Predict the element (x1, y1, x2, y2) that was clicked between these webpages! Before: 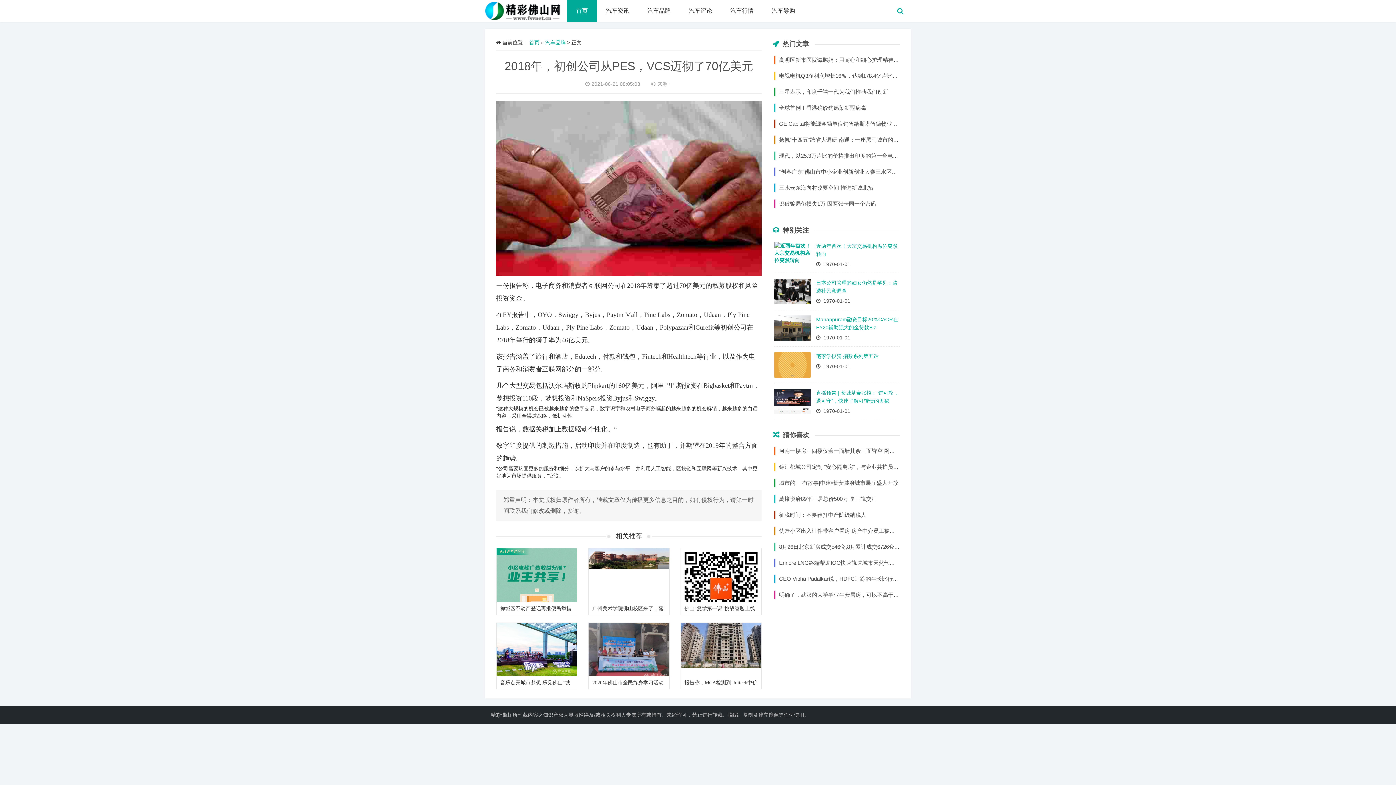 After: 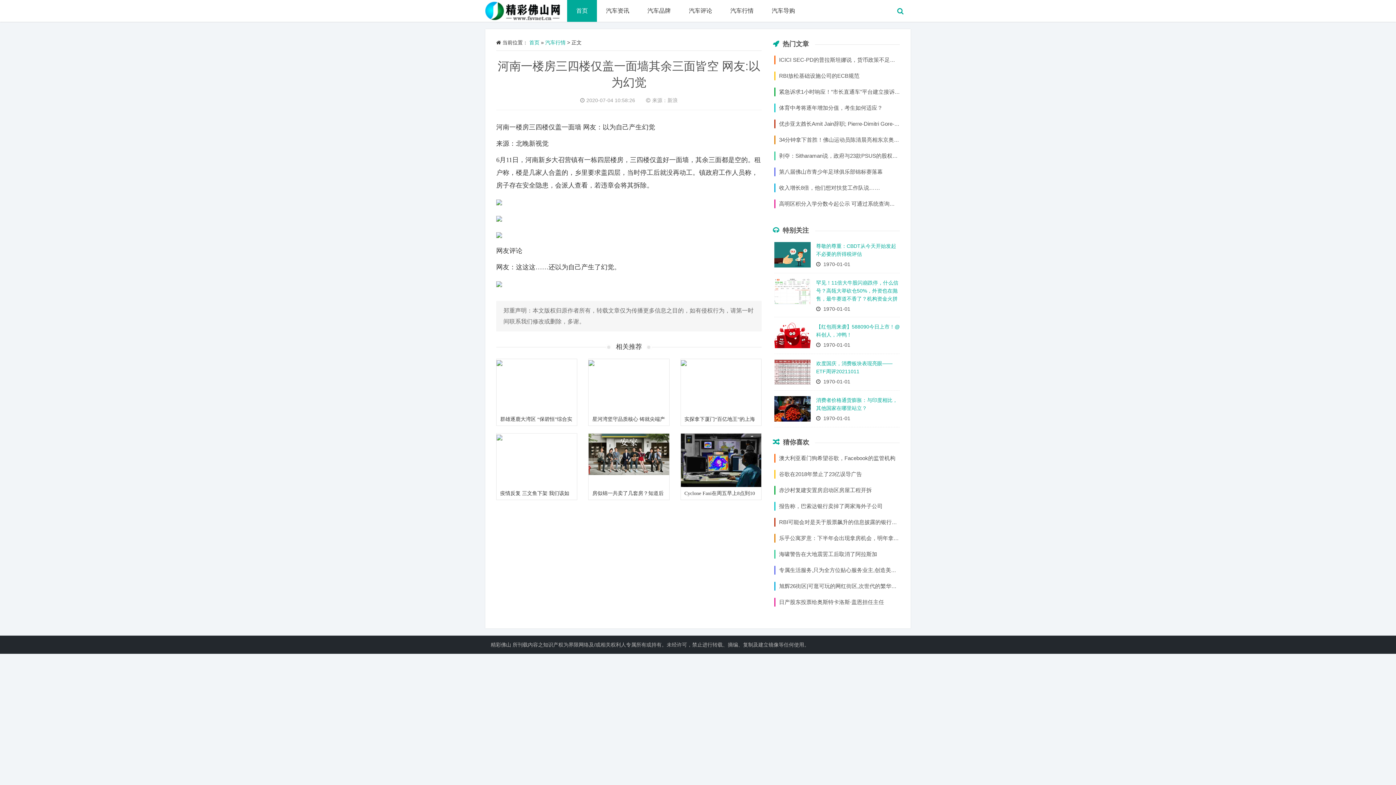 Action: bbox: (779, 448, 918, 454) label: 河南一楼房三四楼仅盖一面墙其余三面皆空 网友:以为幻觉